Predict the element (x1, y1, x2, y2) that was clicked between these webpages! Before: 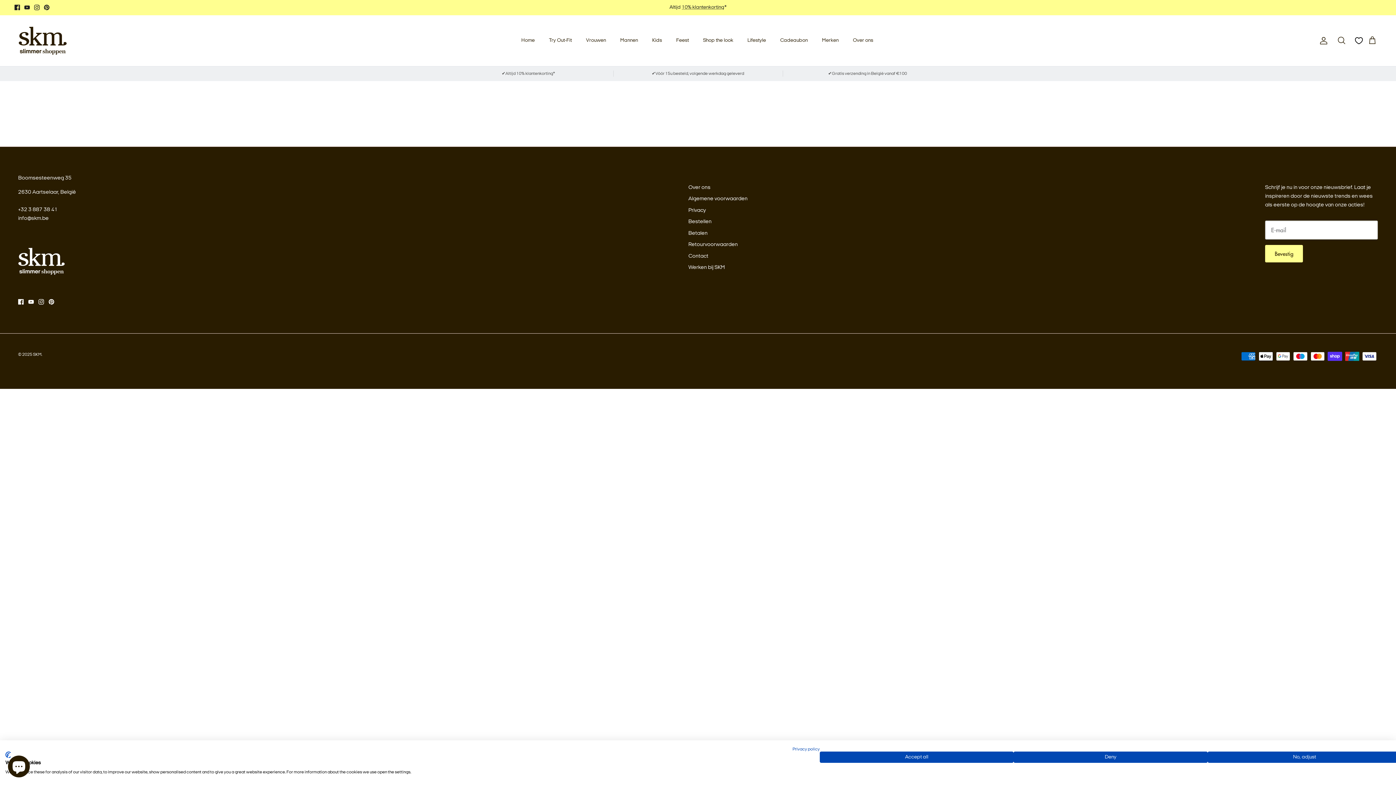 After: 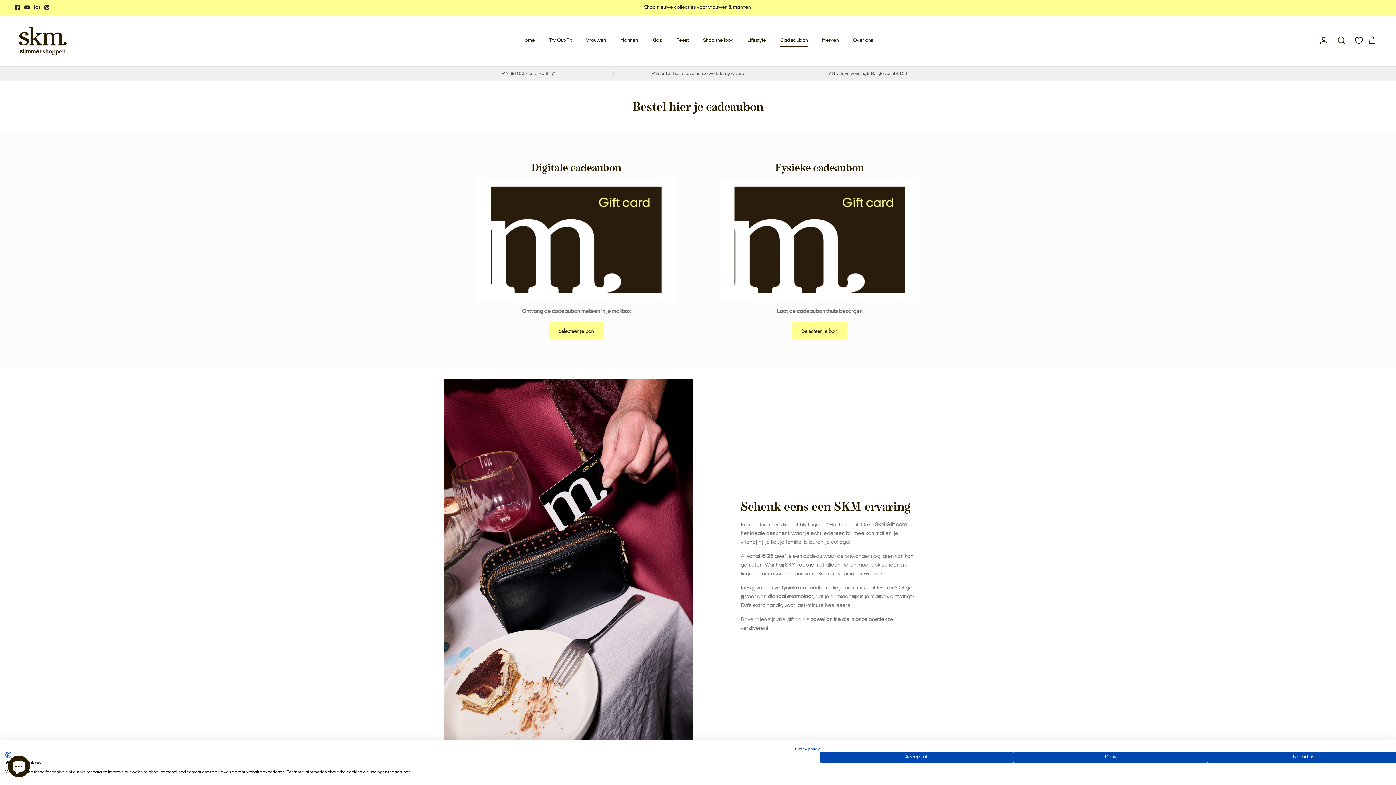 Action: bbox: (773, 28, 814, 52) label: Cadeaubon